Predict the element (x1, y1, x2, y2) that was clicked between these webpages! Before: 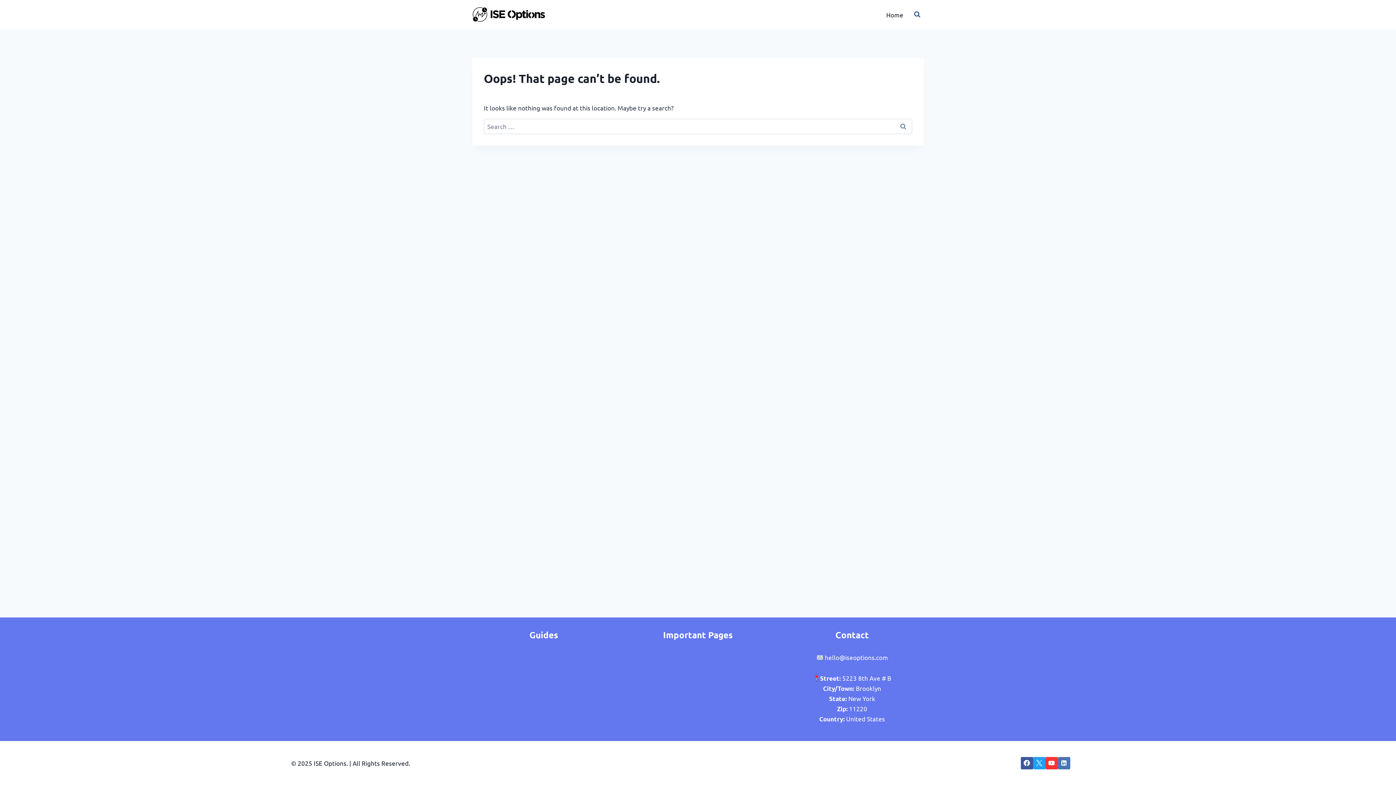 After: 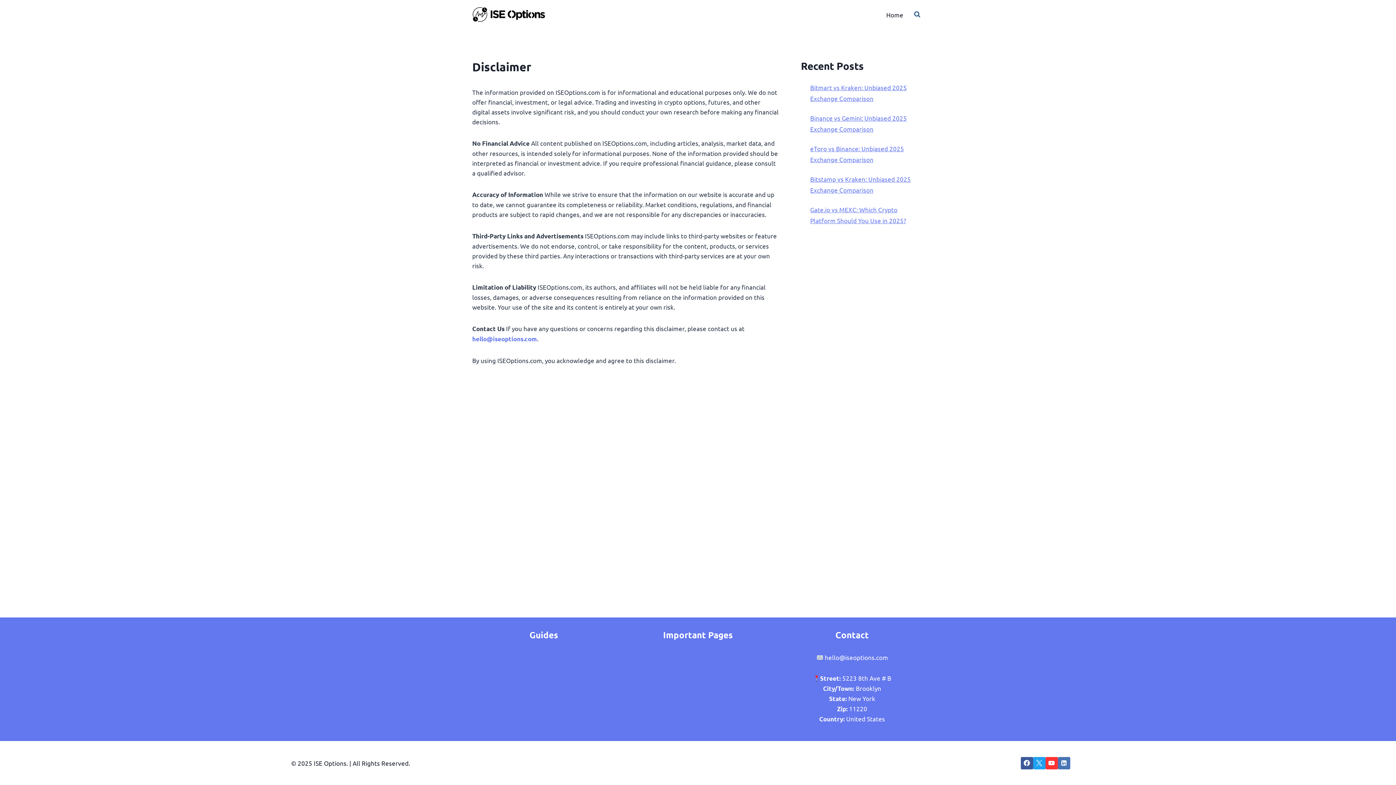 Action: label: Disclaimer bbox: (626, 689, 769, 701)